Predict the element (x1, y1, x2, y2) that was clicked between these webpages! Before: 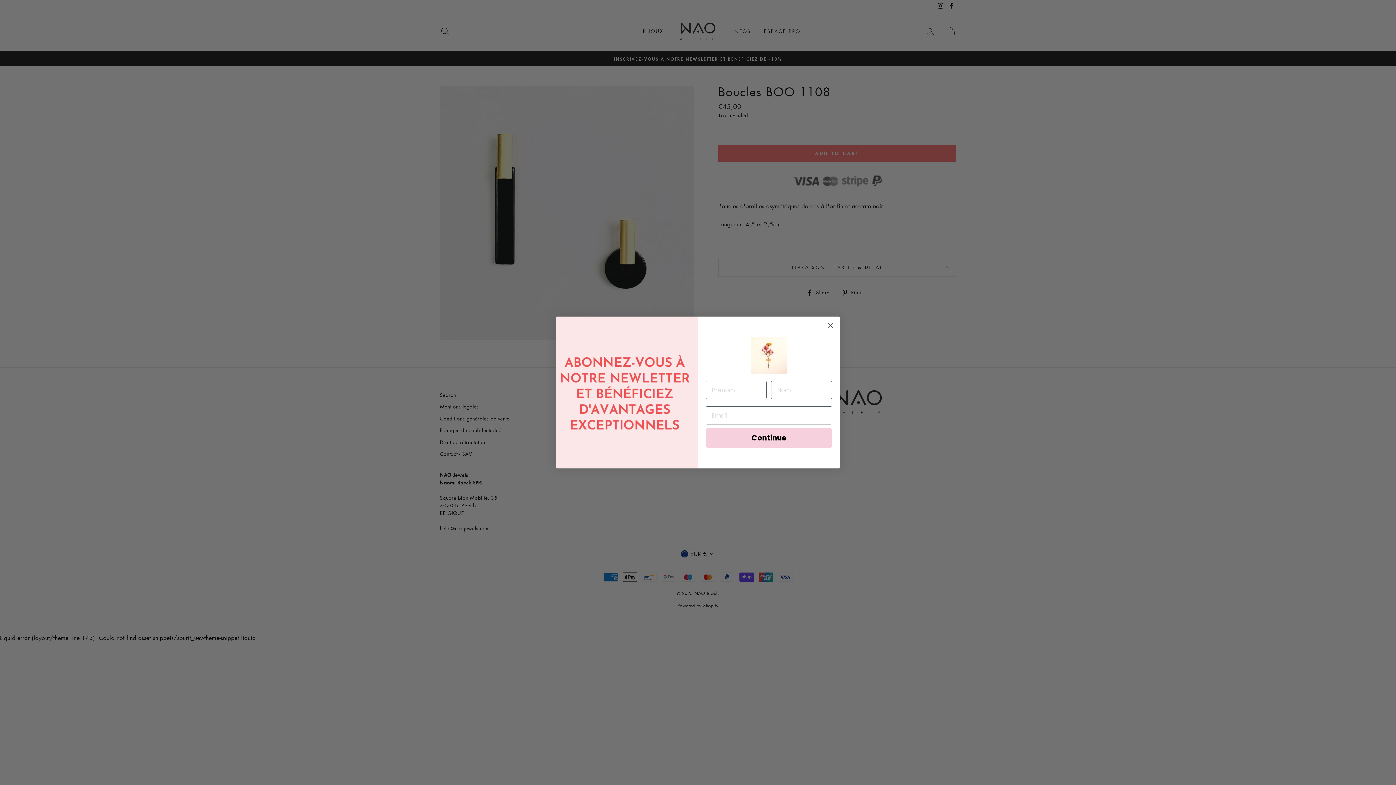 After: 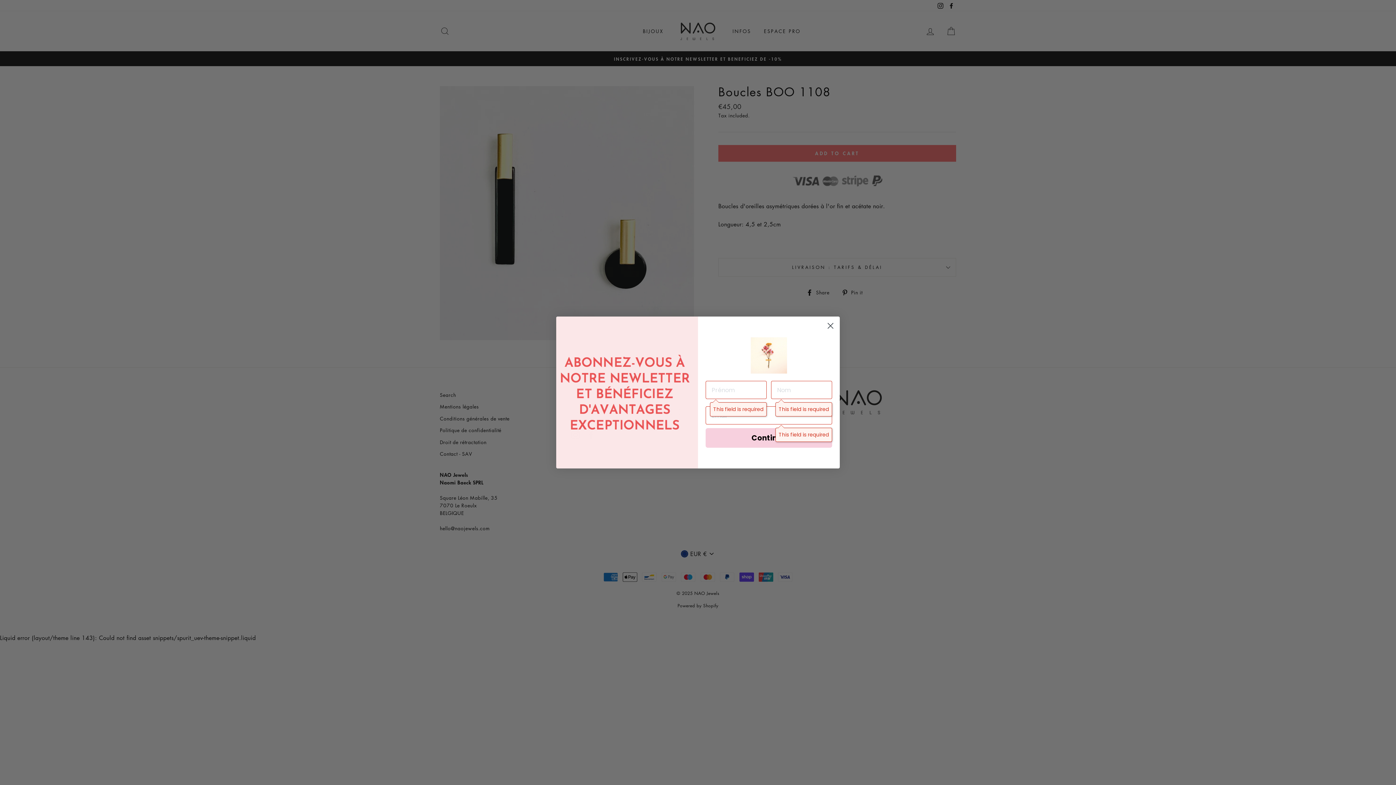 Action: label: Continue bbox: (705, 428, 832, 448)